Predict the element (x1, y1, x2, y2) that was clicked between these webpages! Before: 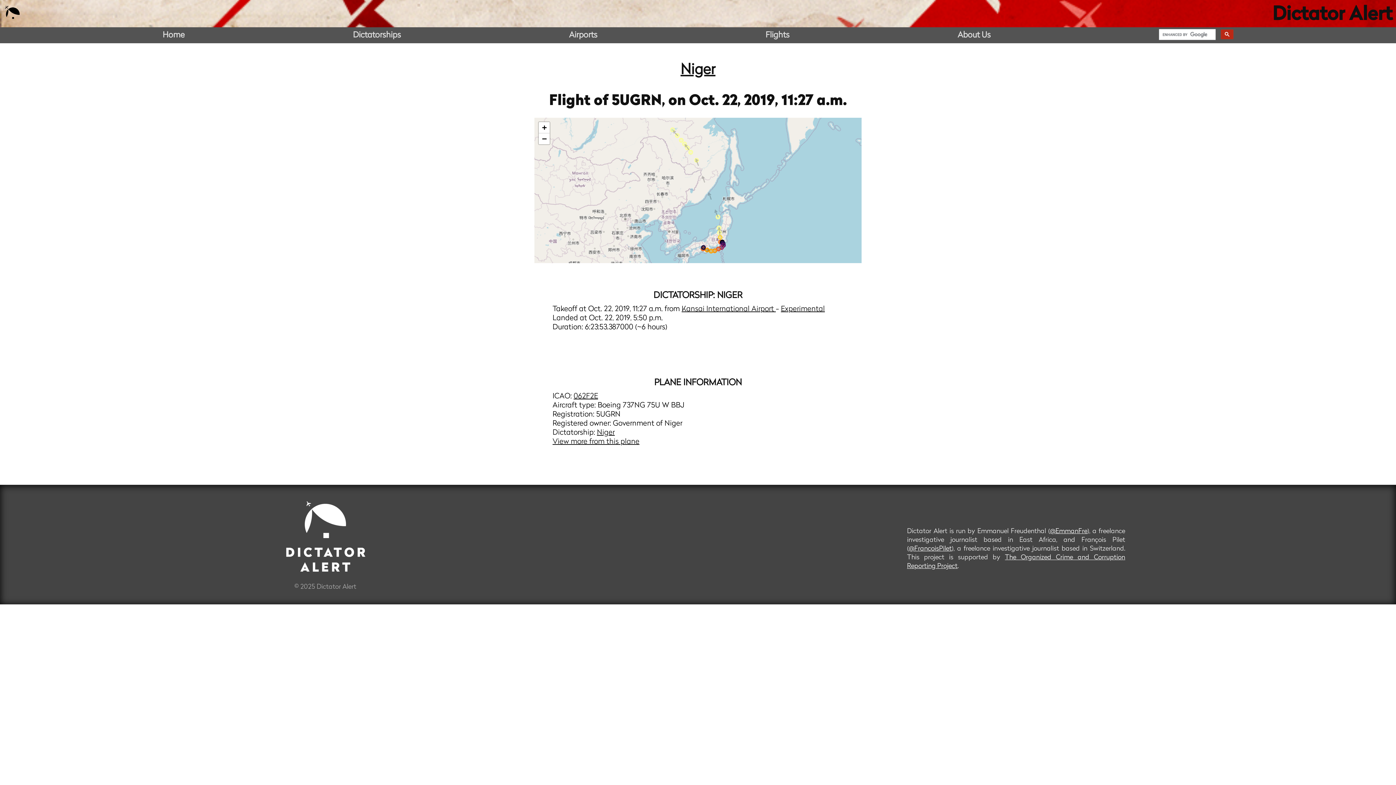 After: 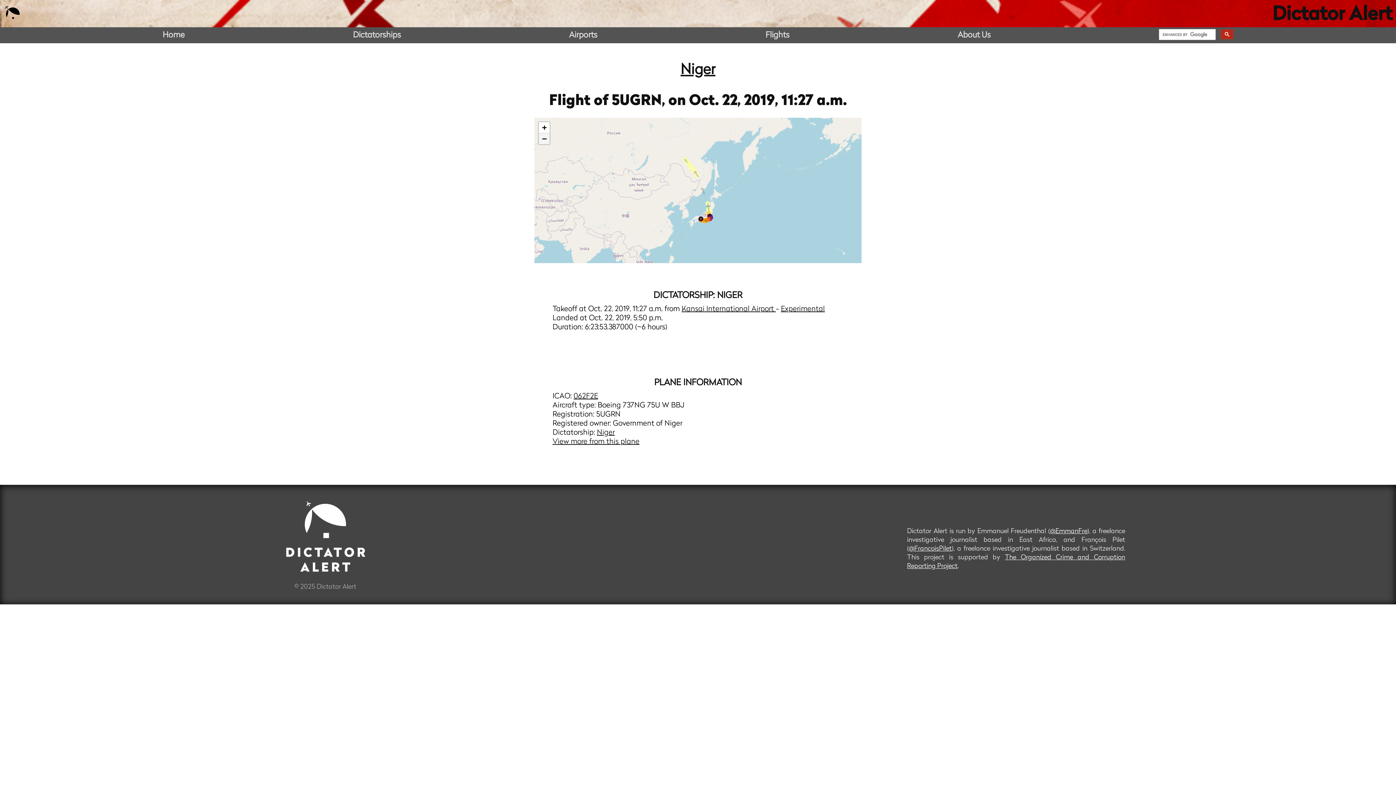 Action: label: Zoom out bbox: (538, 133, 549, 144)